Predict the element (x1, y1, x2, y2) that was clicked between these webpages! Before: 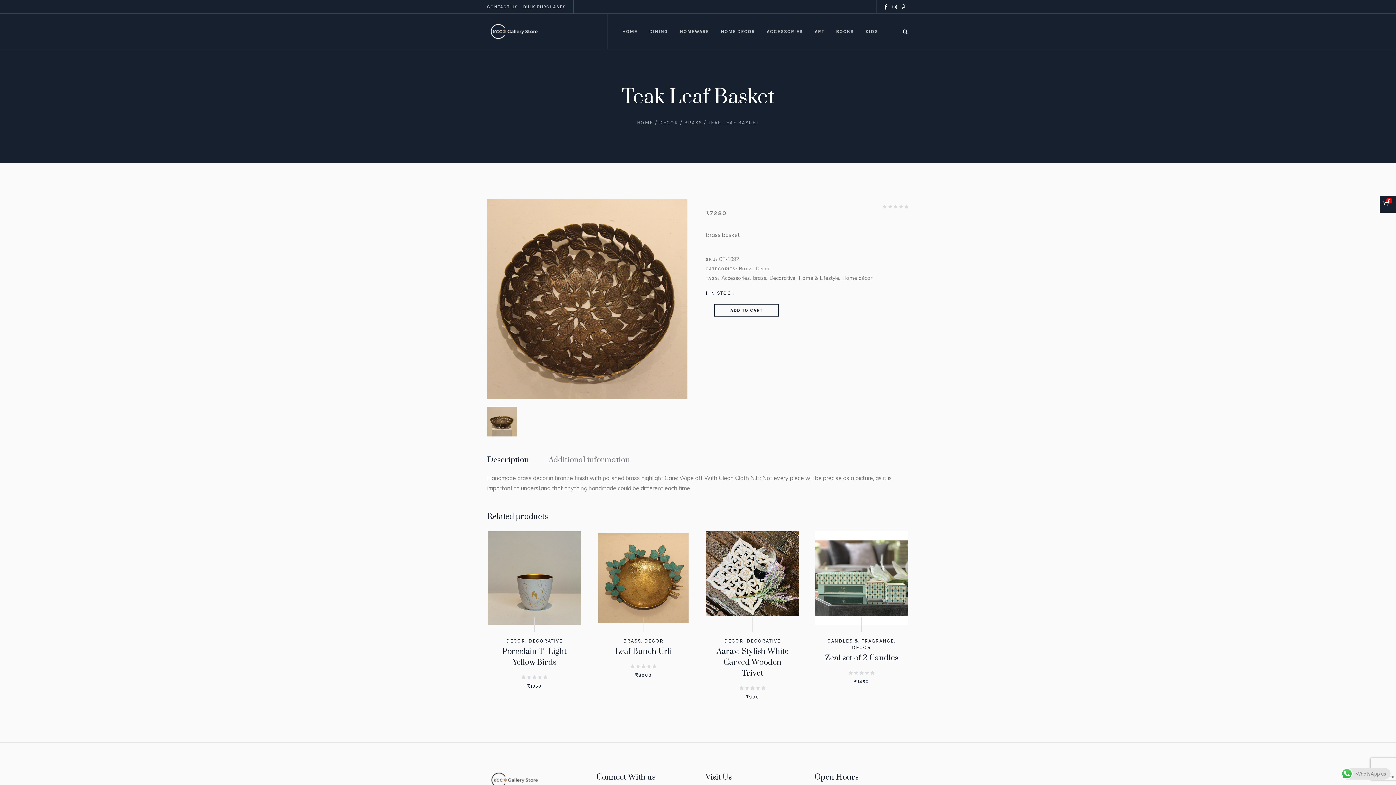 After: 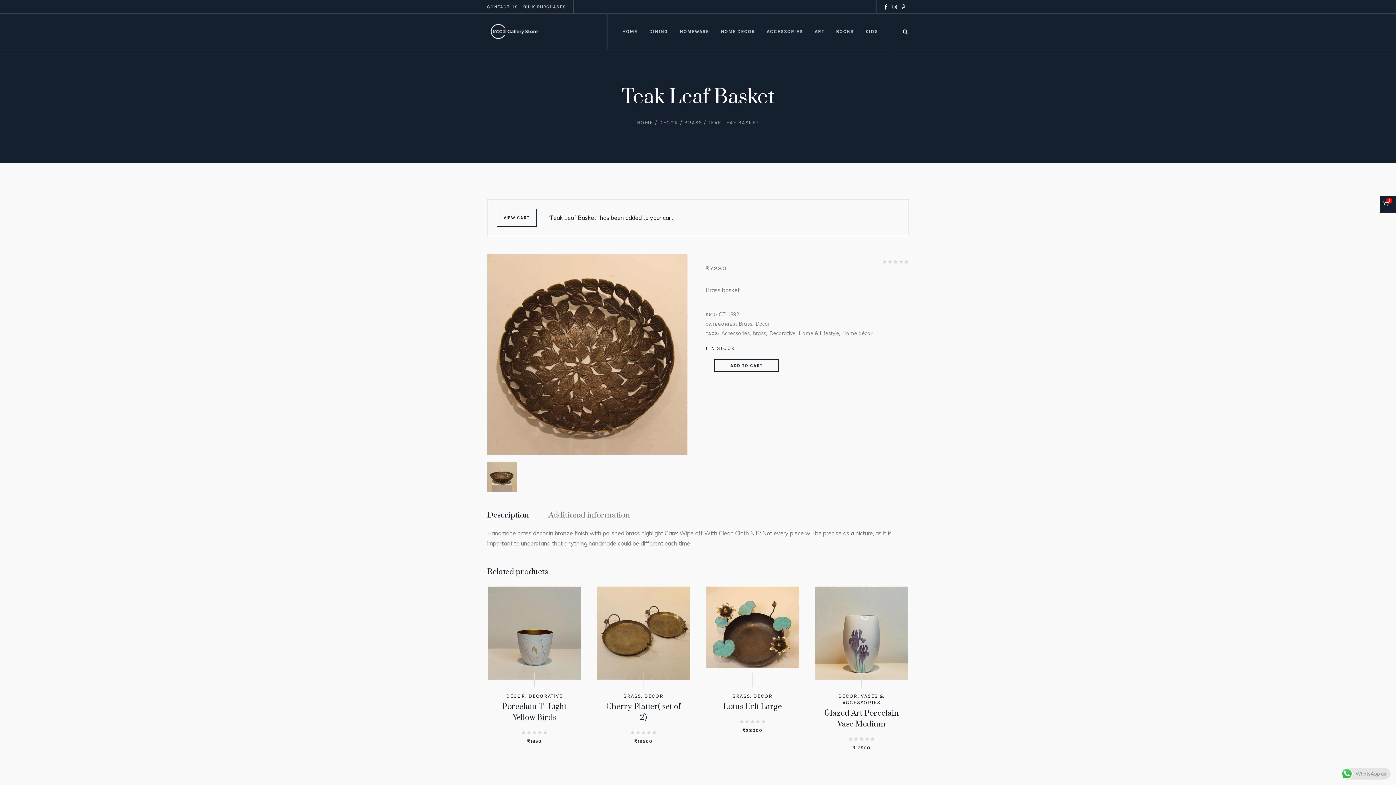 Action: label: ADD TO CART bbox: (714, 304, 778, 316)